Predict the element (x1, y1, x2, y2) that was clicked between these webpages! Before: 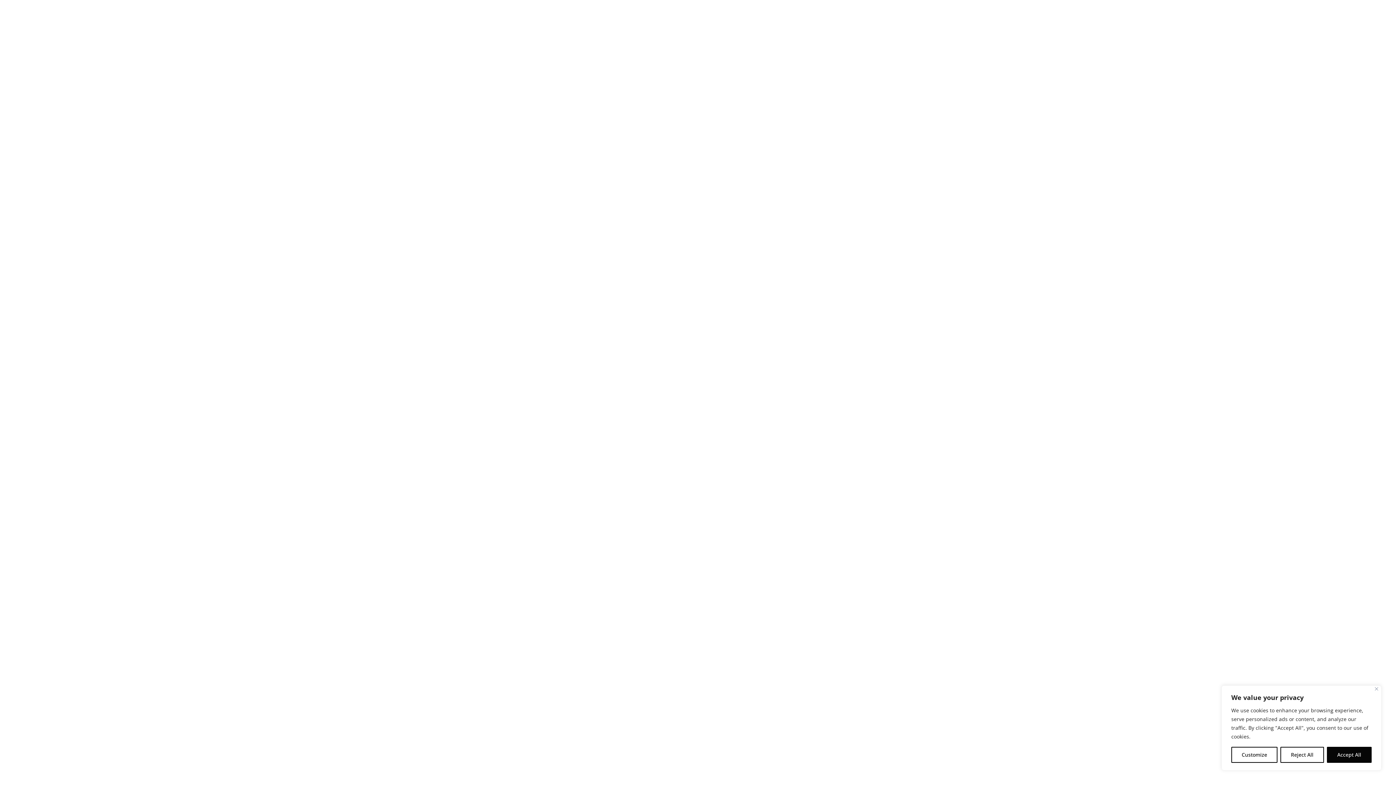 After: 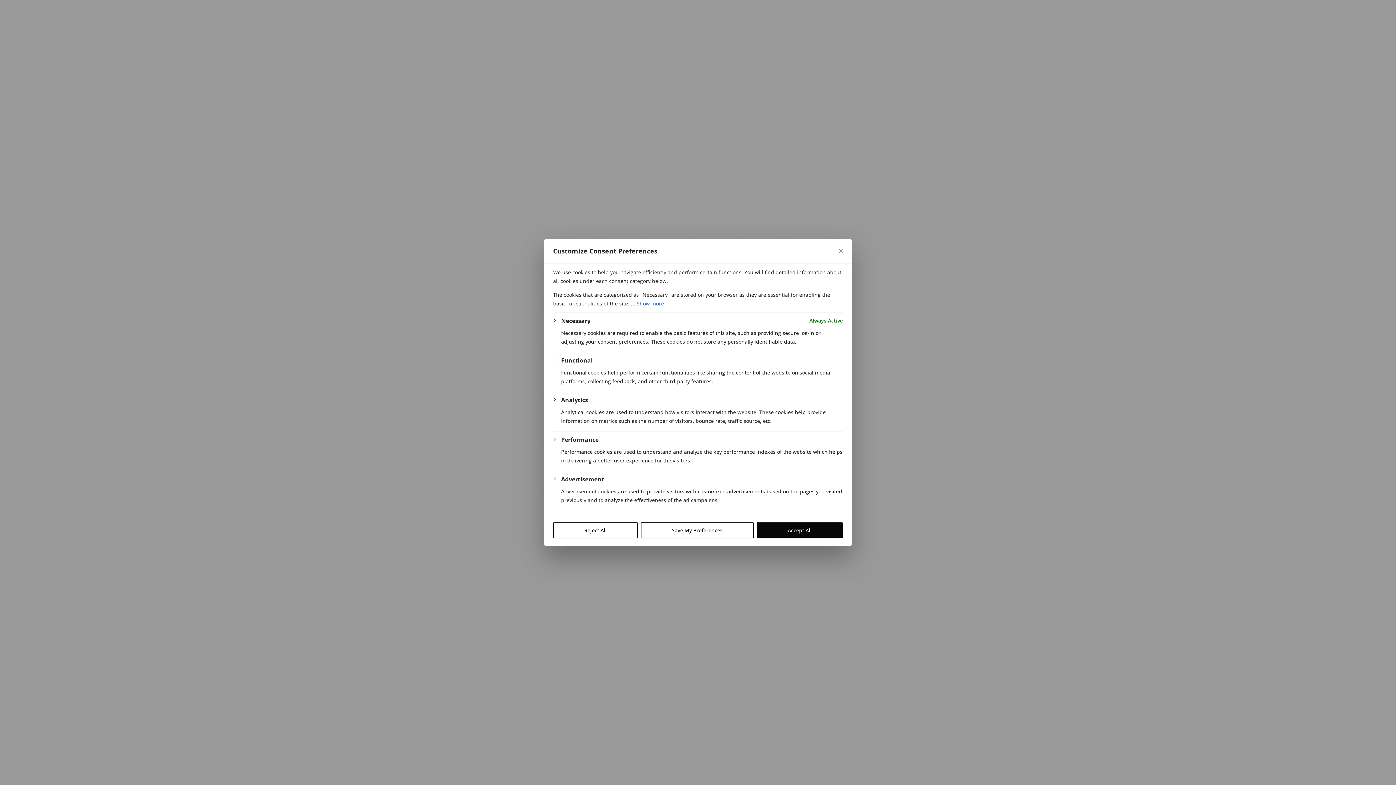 Action: bbox: (1231, 747, 1277, 763) label: Customize